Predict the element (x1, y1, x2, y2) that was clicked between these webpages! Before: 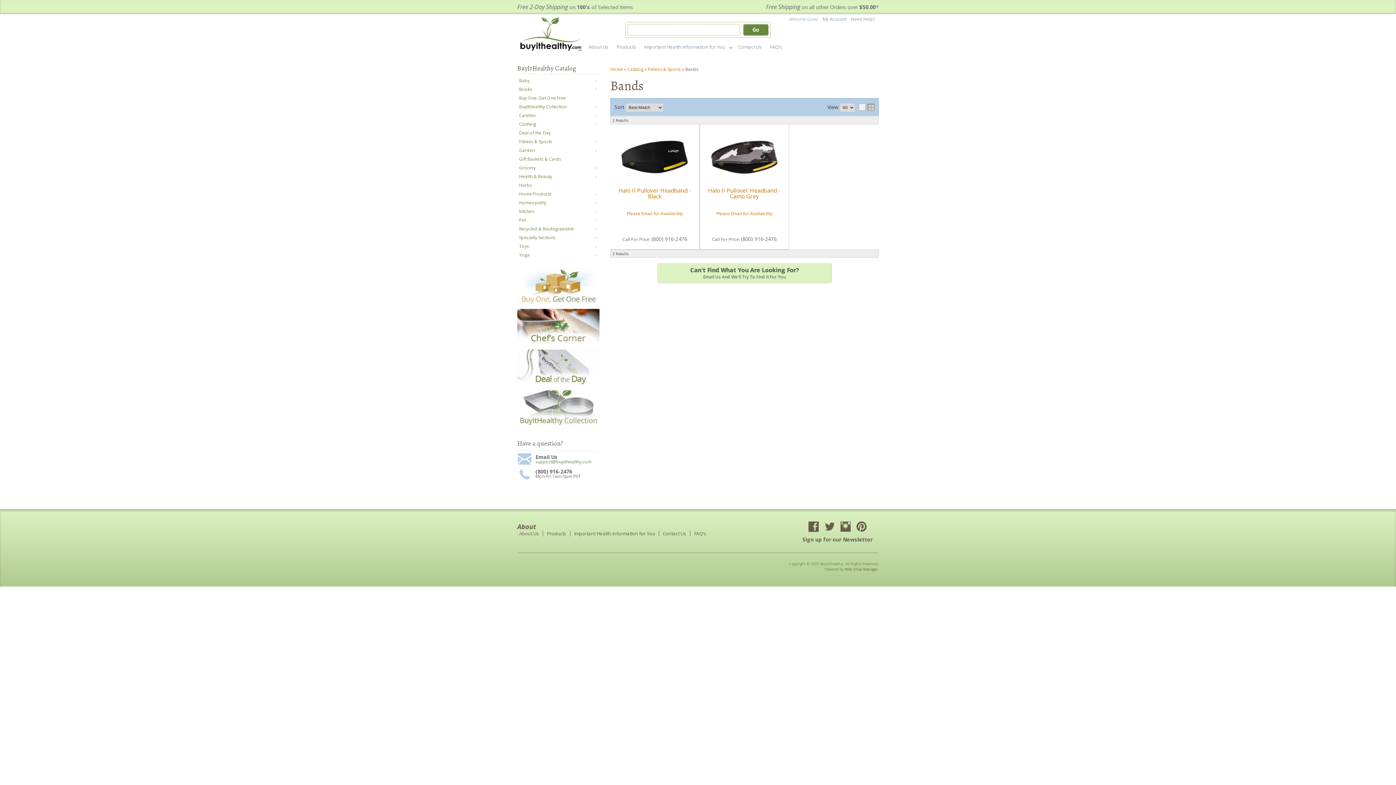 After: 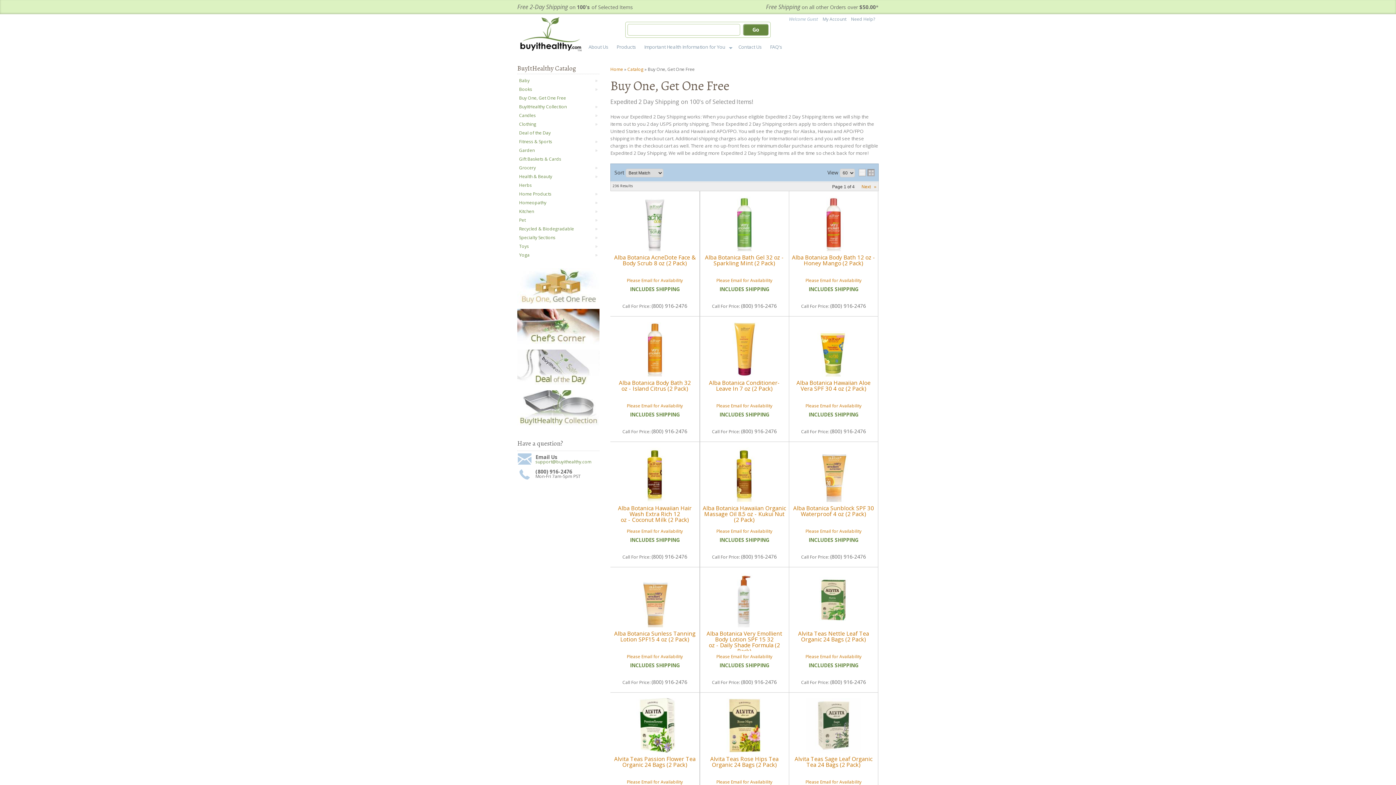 Action: bbox: (517, 300, 599, 306)